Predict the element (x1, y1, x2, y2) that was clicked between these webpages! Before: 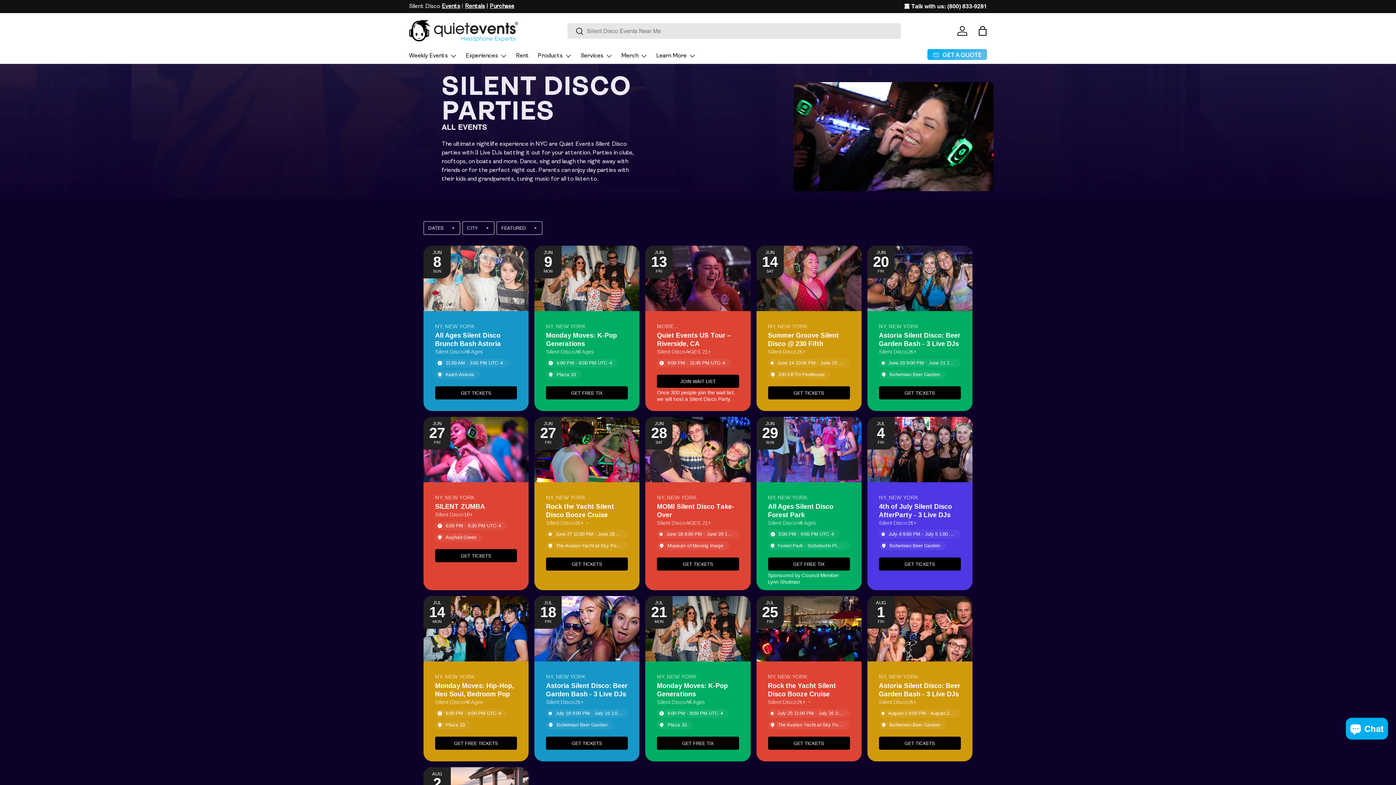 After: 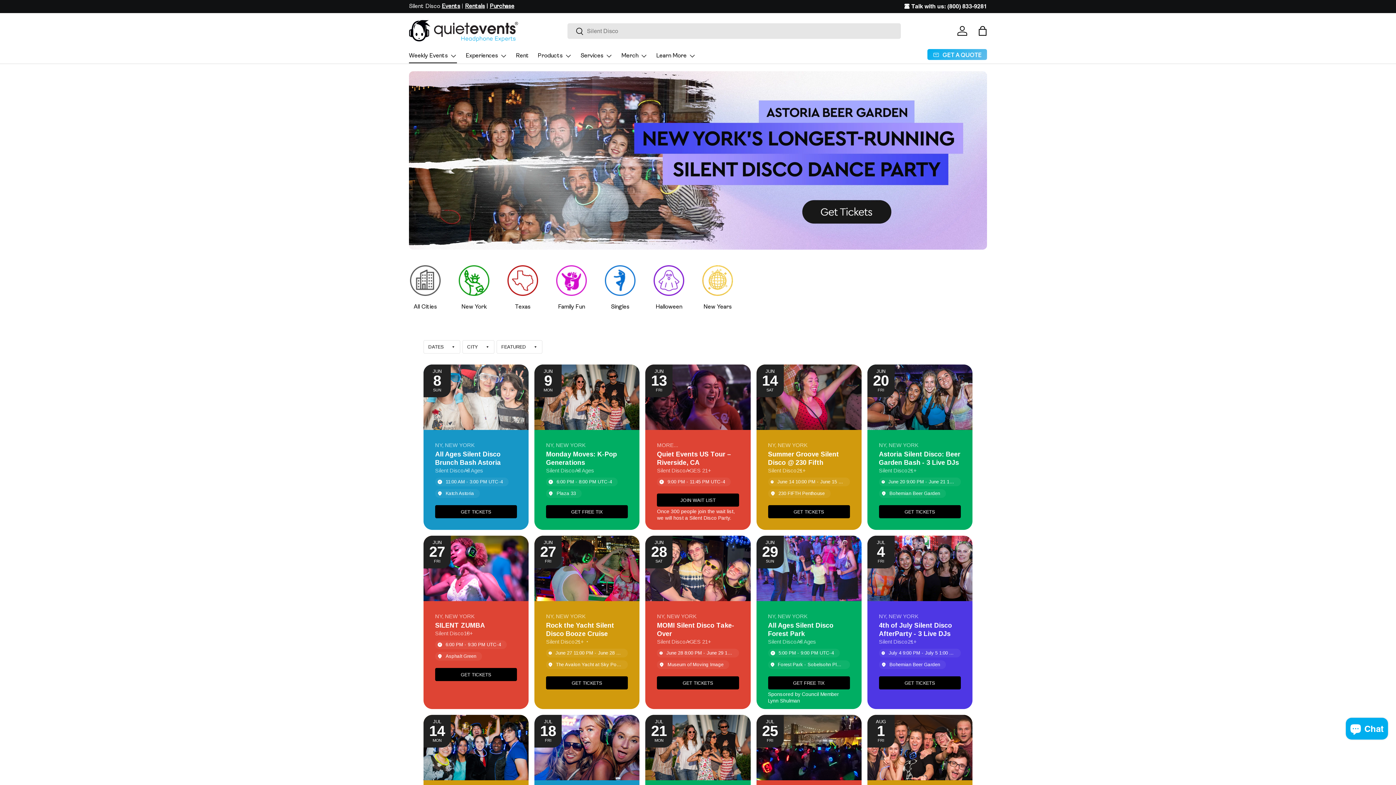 Action: bbox: (409, 48, 457, 63) label: Weekly Events